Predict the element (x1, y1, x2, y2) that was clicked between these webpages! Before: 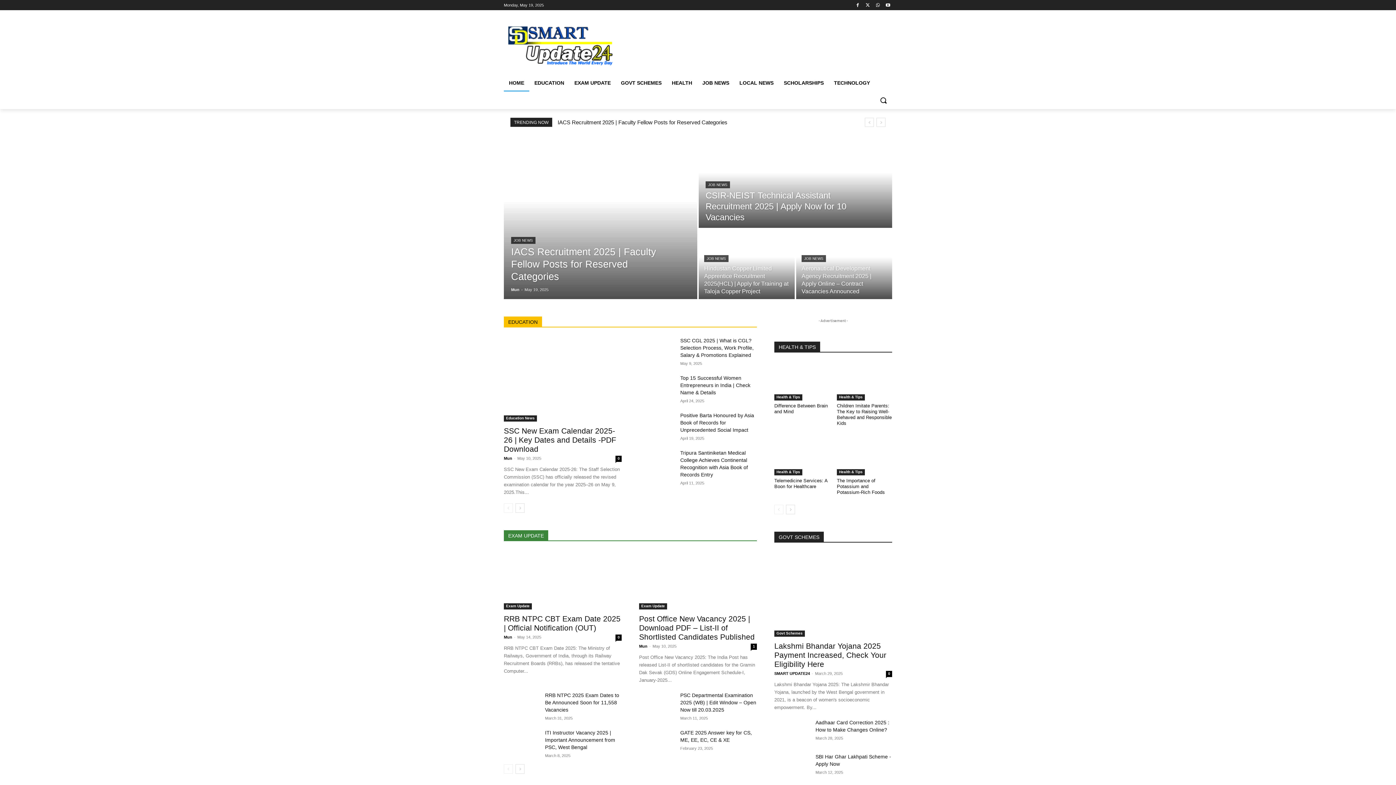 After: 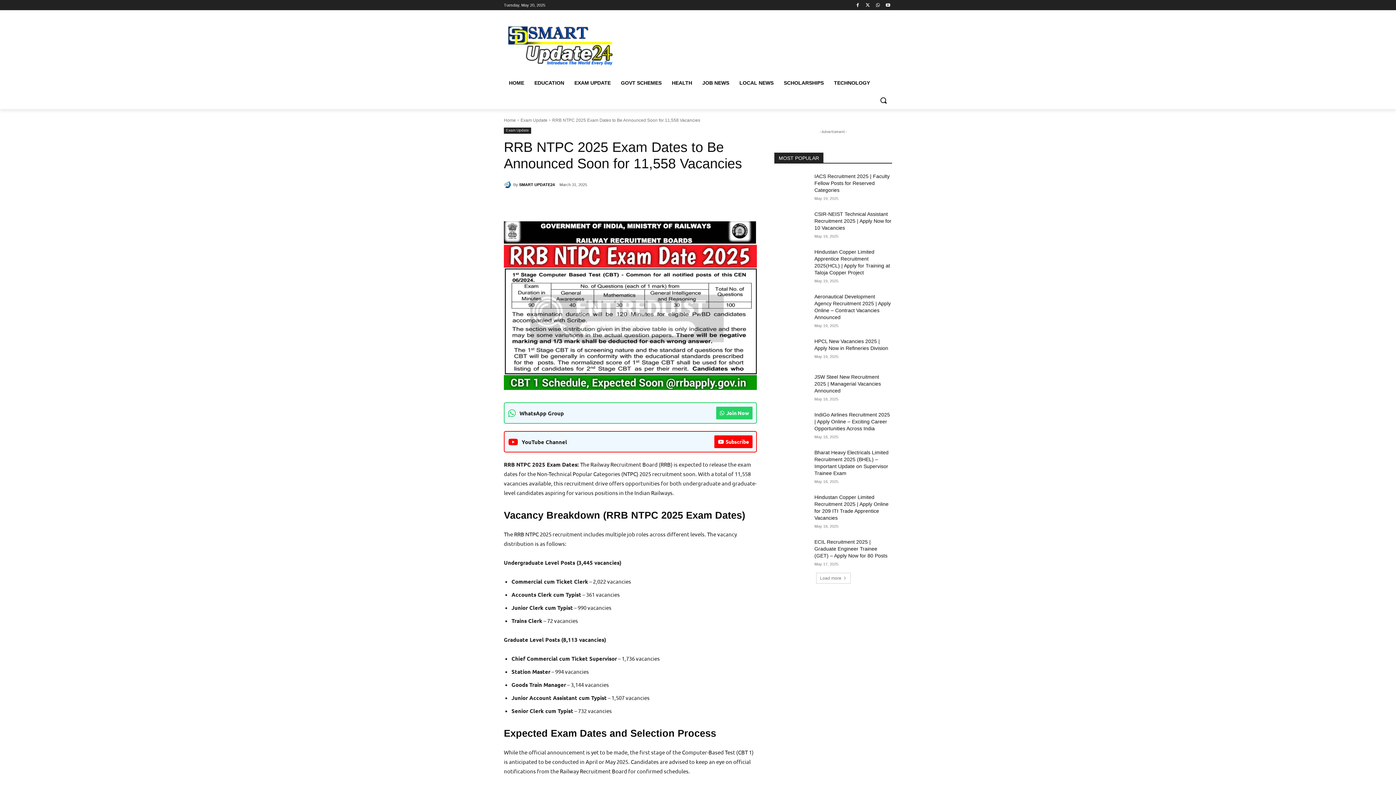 Action: bbox: (504, 692, 539, 716)